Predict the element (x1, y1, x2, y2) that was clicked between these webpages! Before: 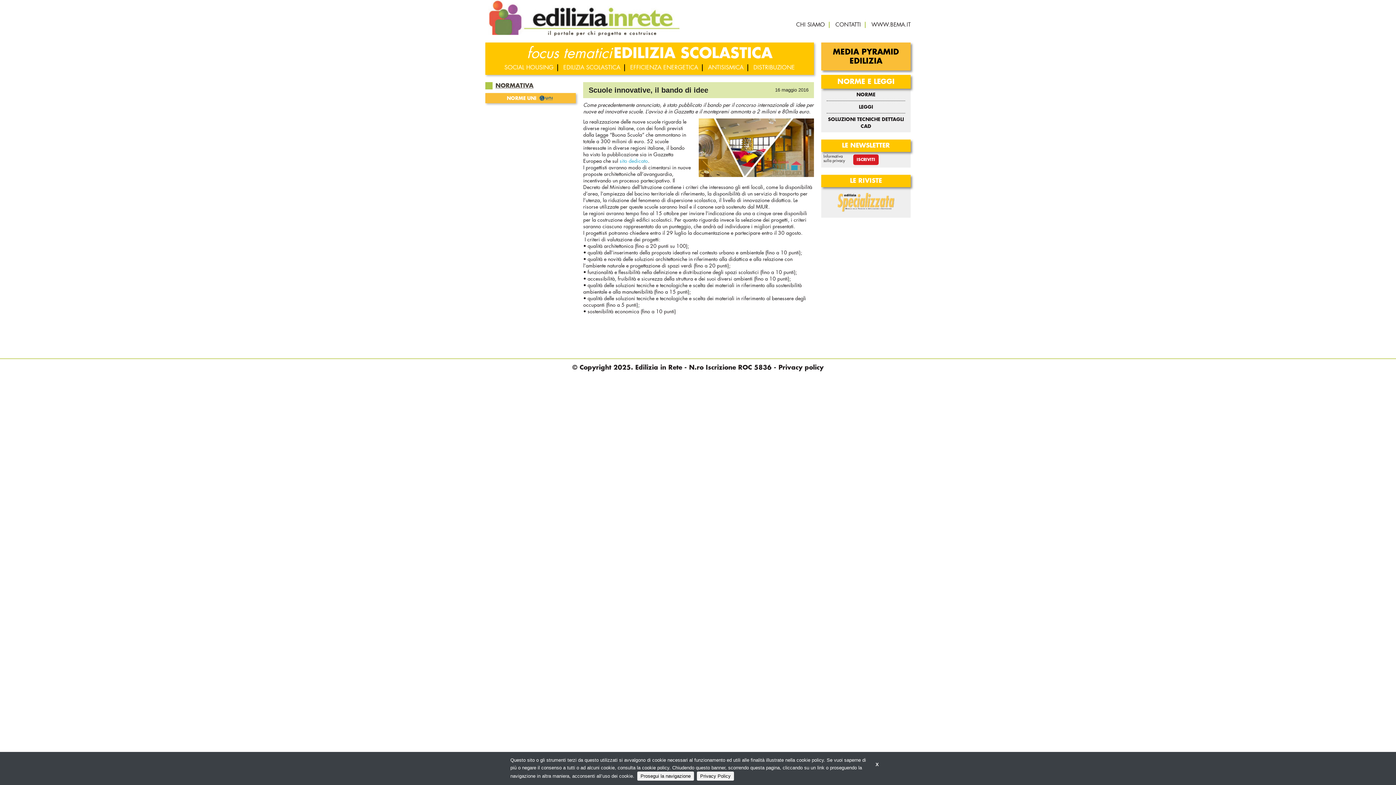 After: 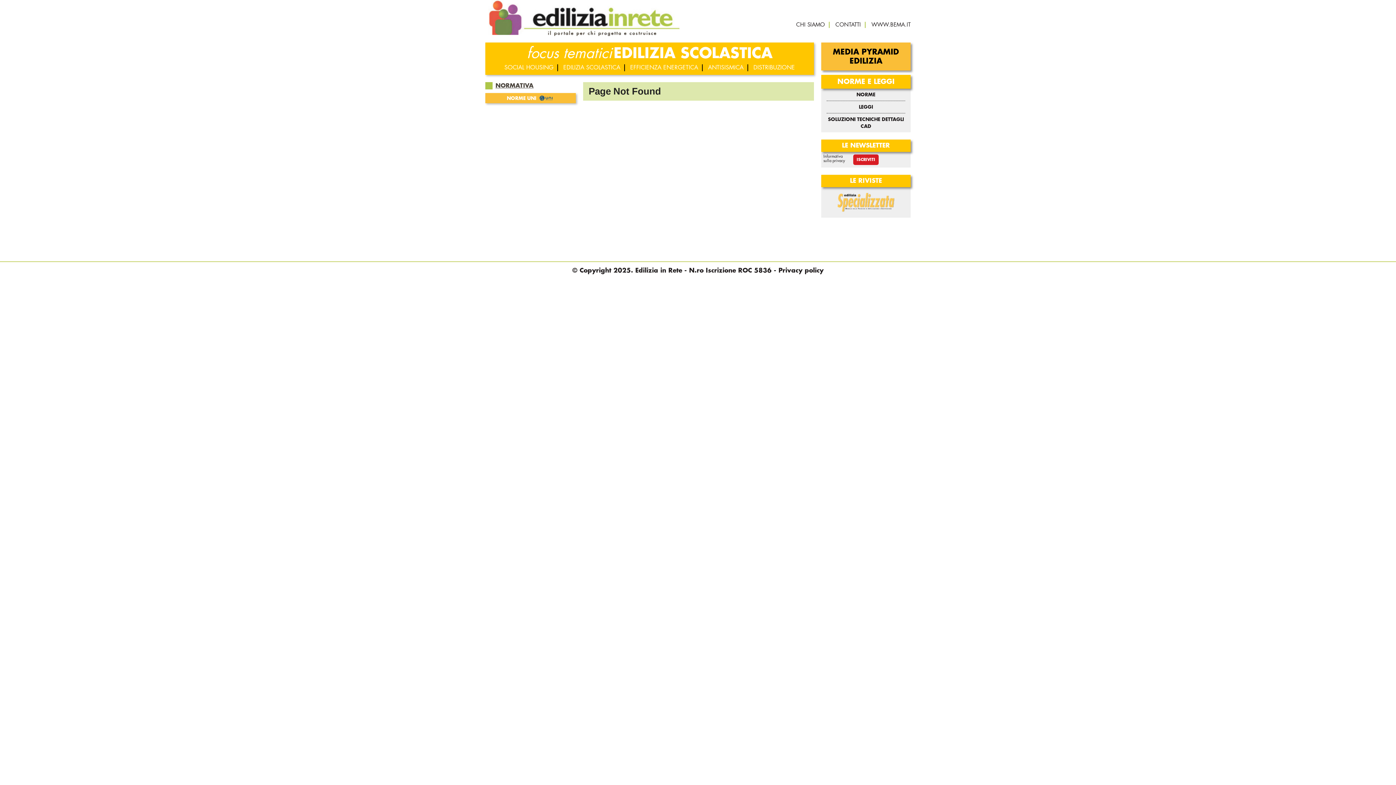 Action: label: EDILIZIA SCOLASTICA bbox: (613, 46, 772, 60)